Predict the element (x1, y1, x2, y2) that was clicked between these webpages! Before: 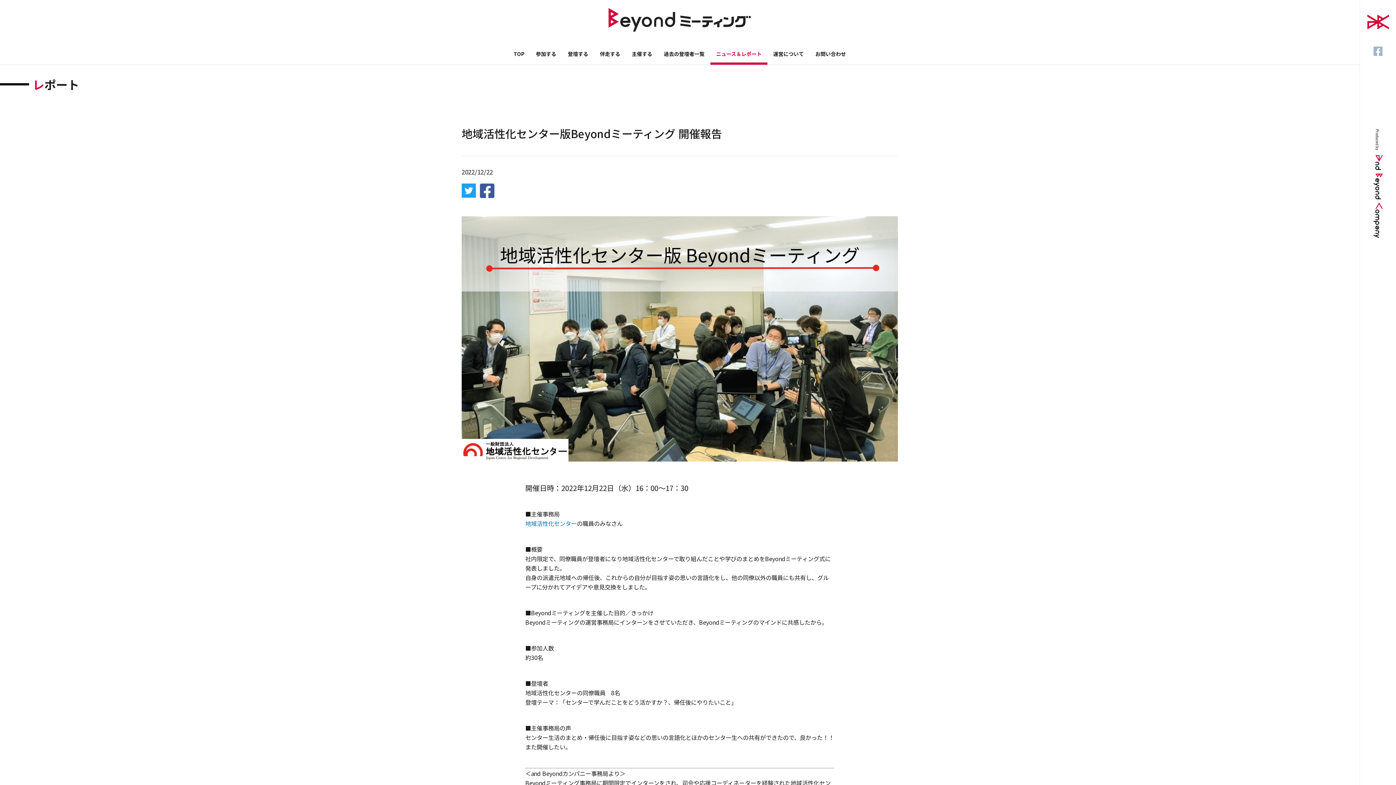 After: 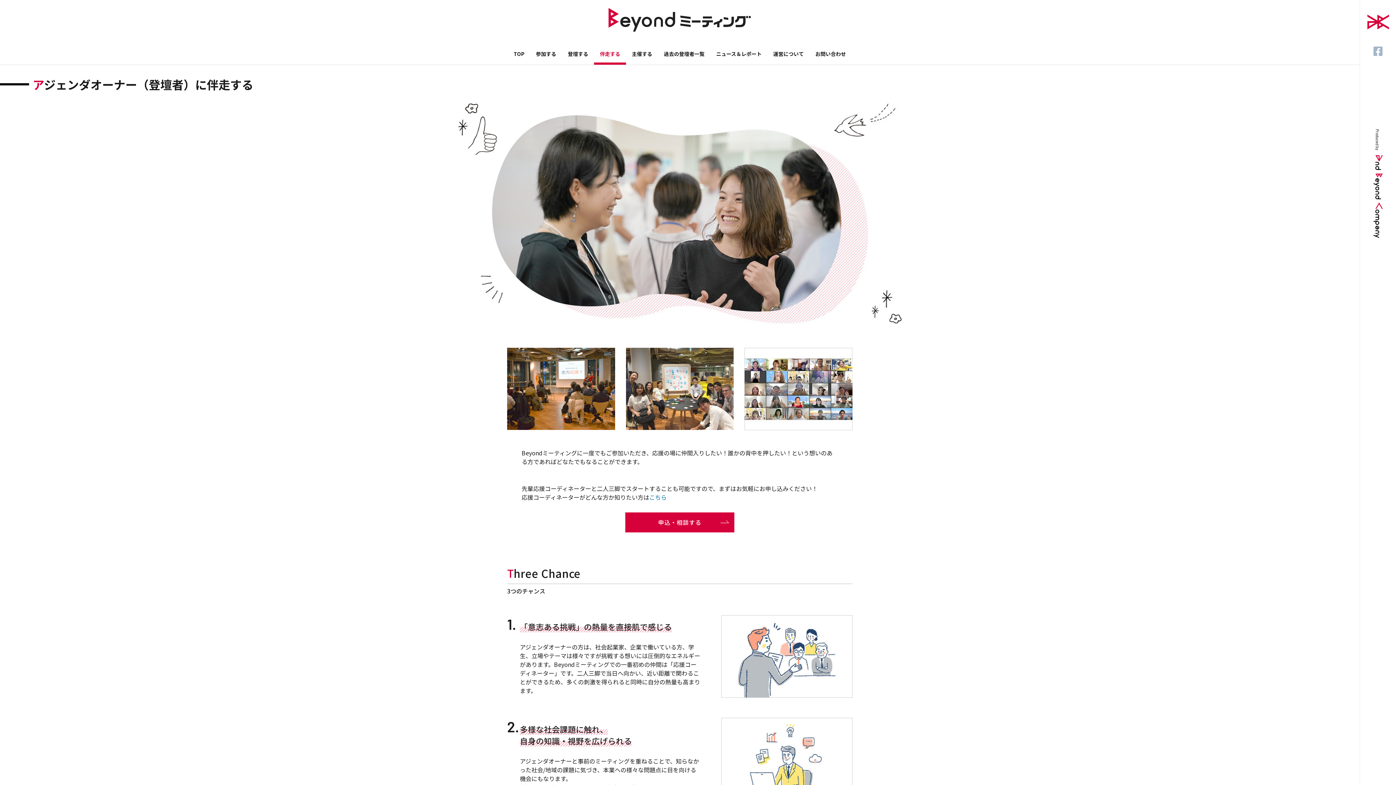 Action: bbox: (594, 45, 626, 64) label: 伴走する